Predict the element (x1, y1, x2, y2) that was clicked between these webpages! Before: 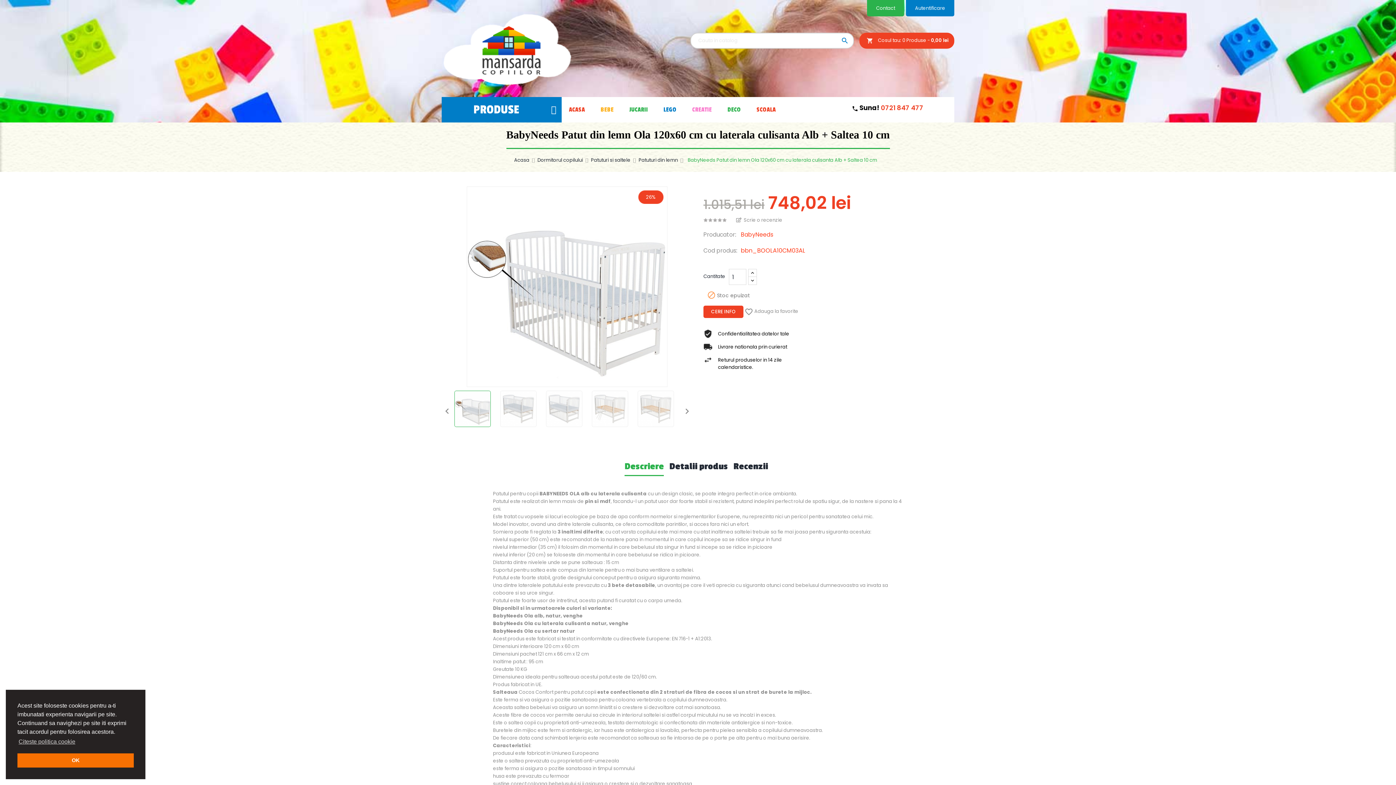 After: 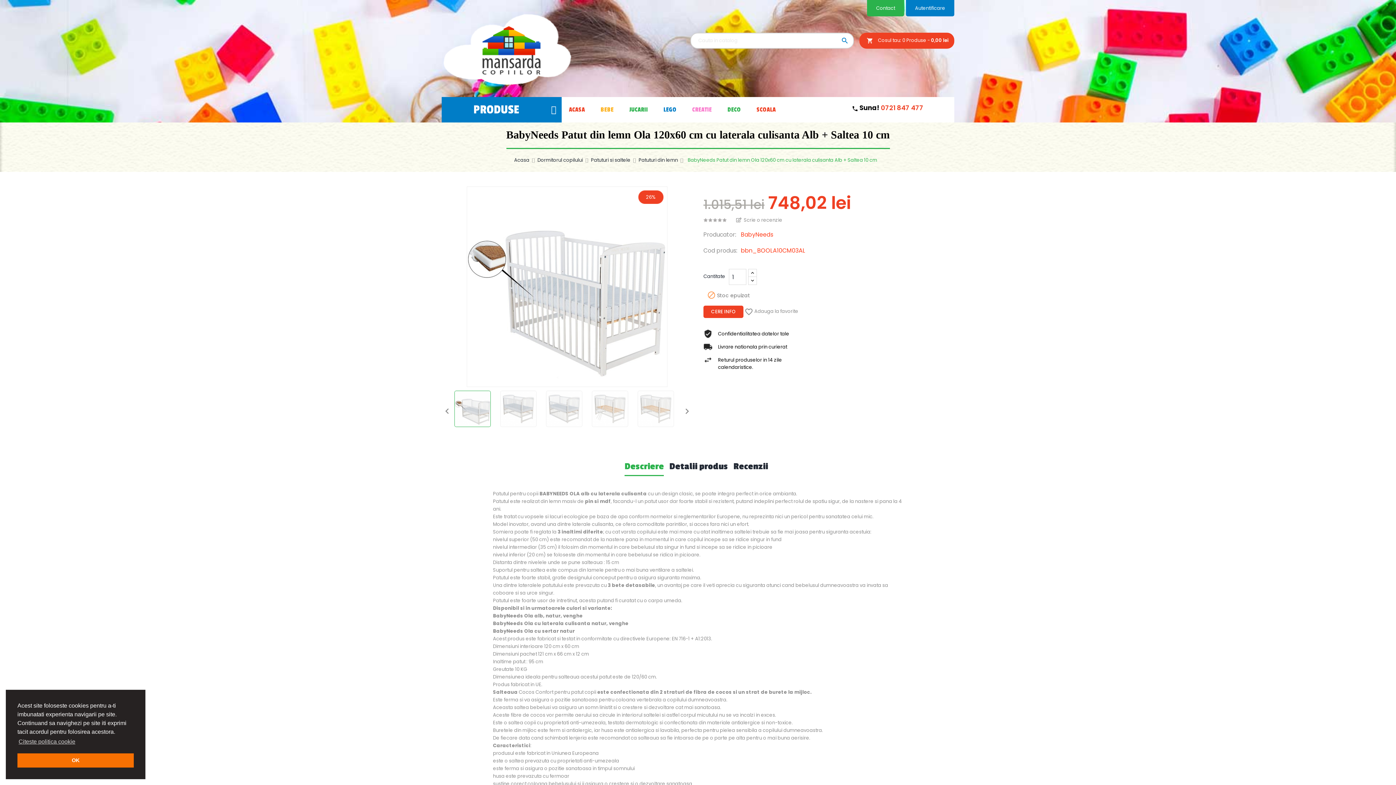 Action: label: BabyNeeds Patut din lemn Ola 120x60 cm cu laterala culisanta Alb + Saltea 10 cm bbox: (687, 156, 877, 163)